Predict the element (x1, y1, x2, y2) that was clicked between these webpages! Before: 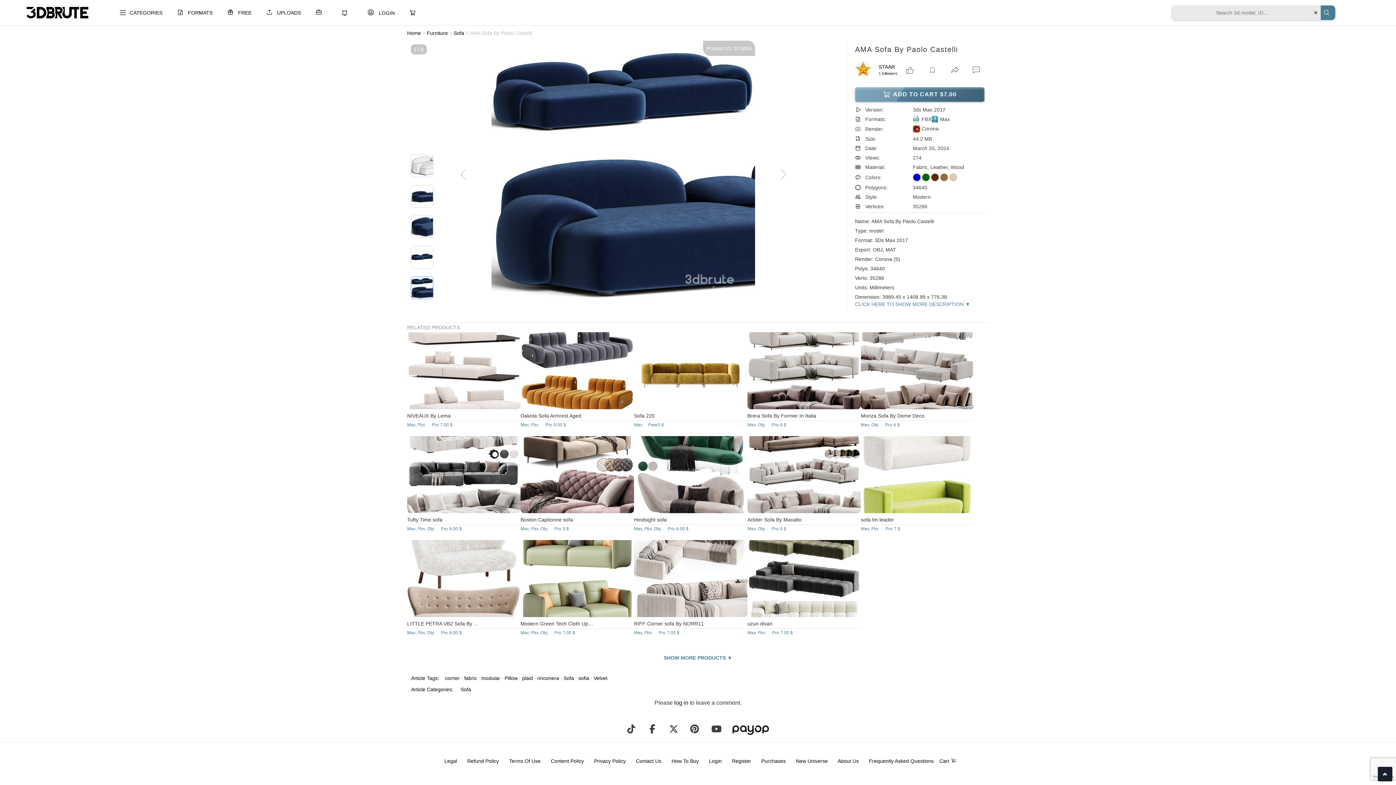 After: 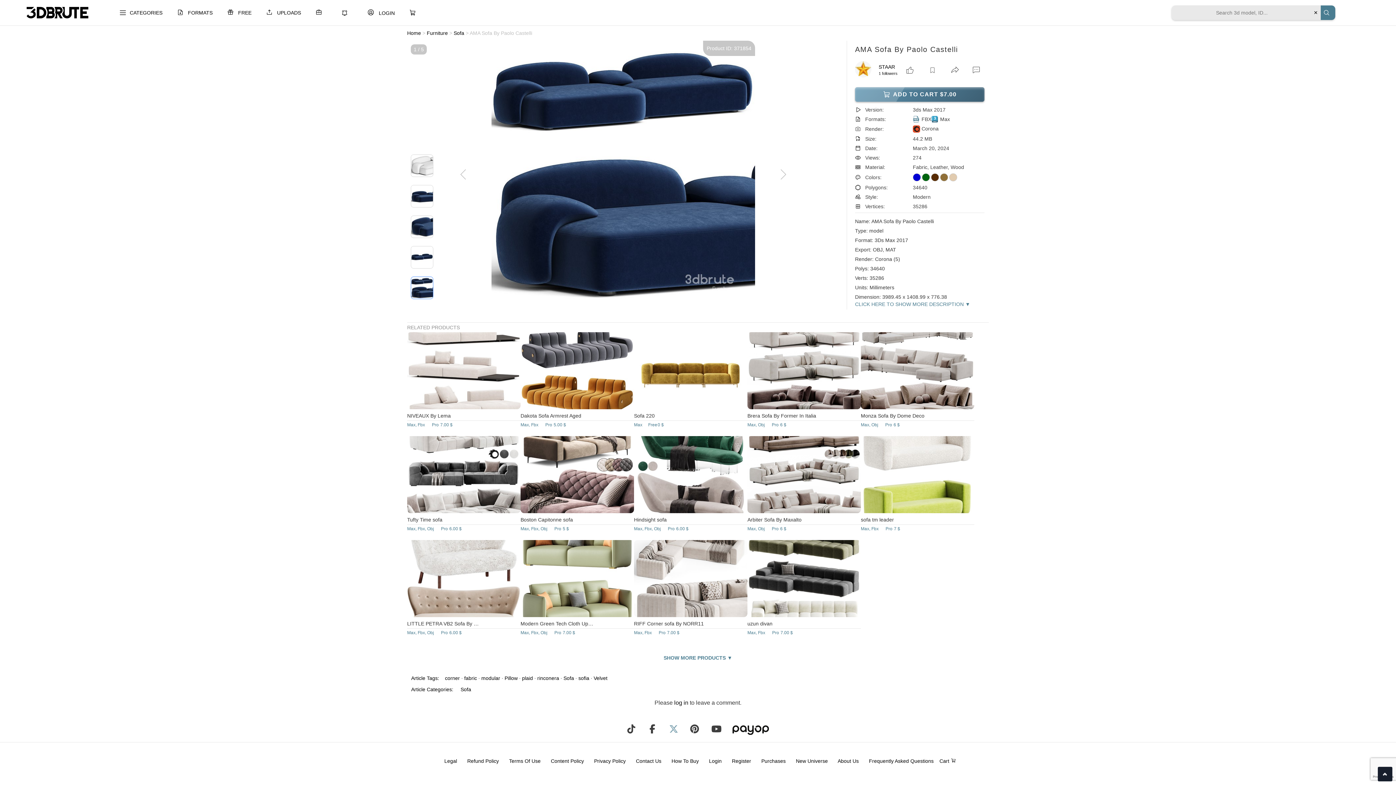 Action: bbox: (665, 722, 681, 736)